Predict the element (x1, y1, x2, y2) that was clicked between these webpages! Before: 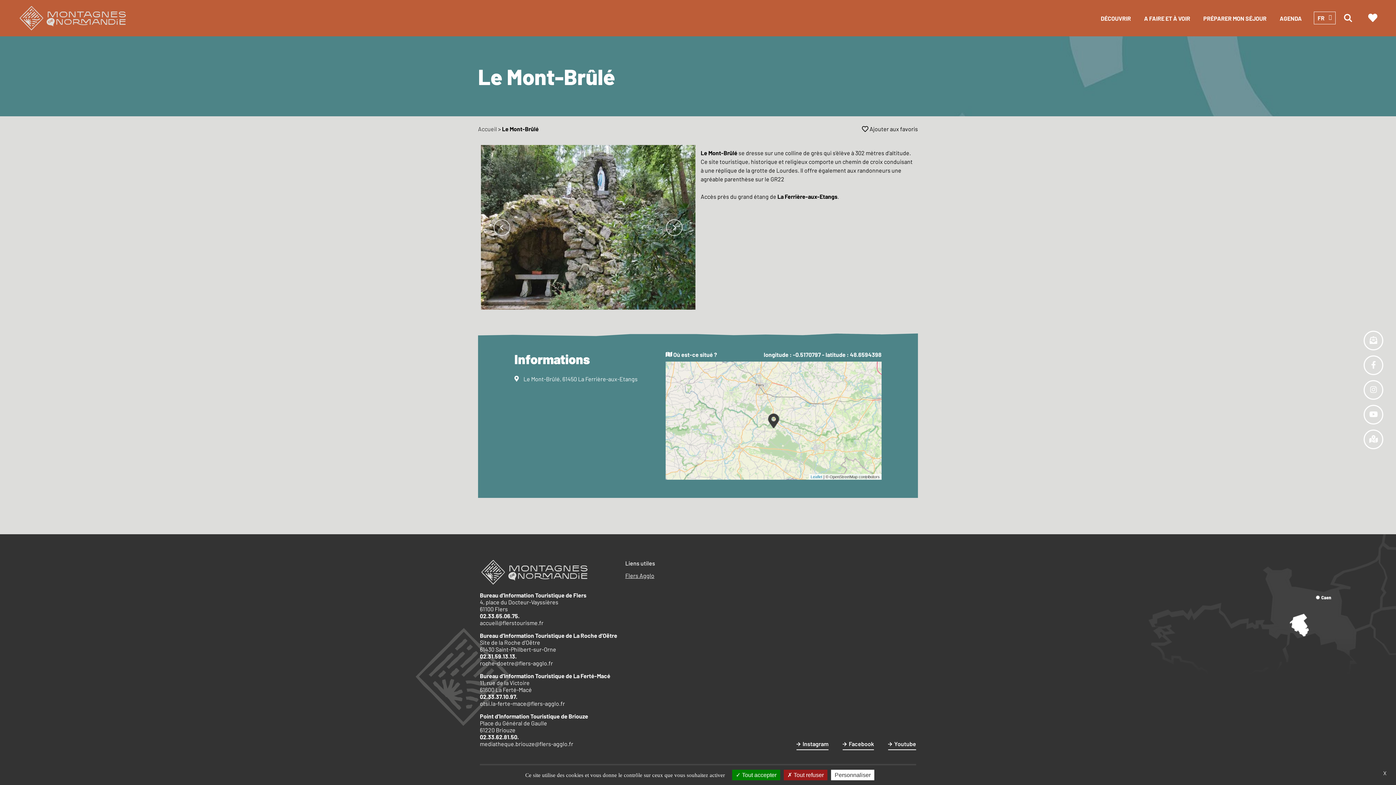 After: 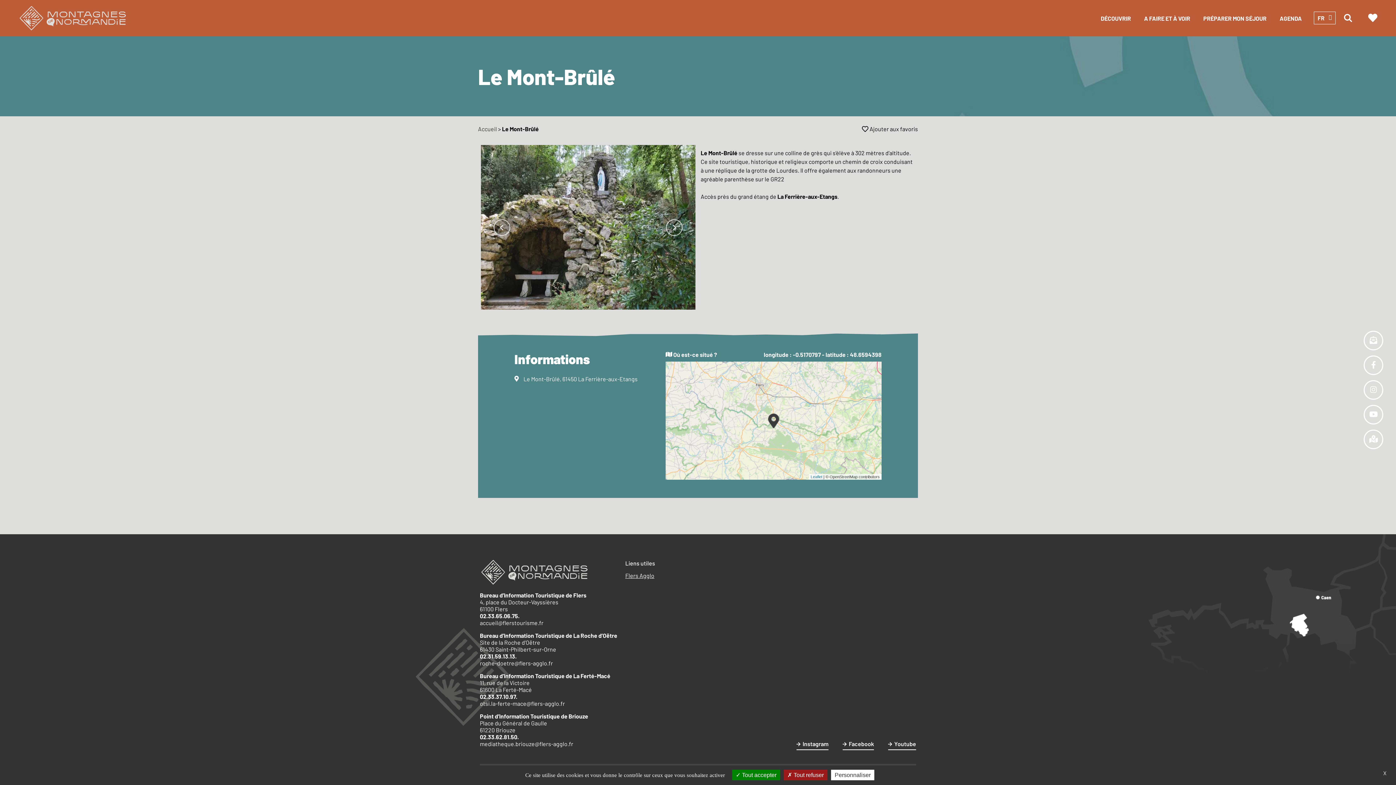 Action: bbox: (480, 660, 553, 666) label: roche-doetre@flers-agglo.fr